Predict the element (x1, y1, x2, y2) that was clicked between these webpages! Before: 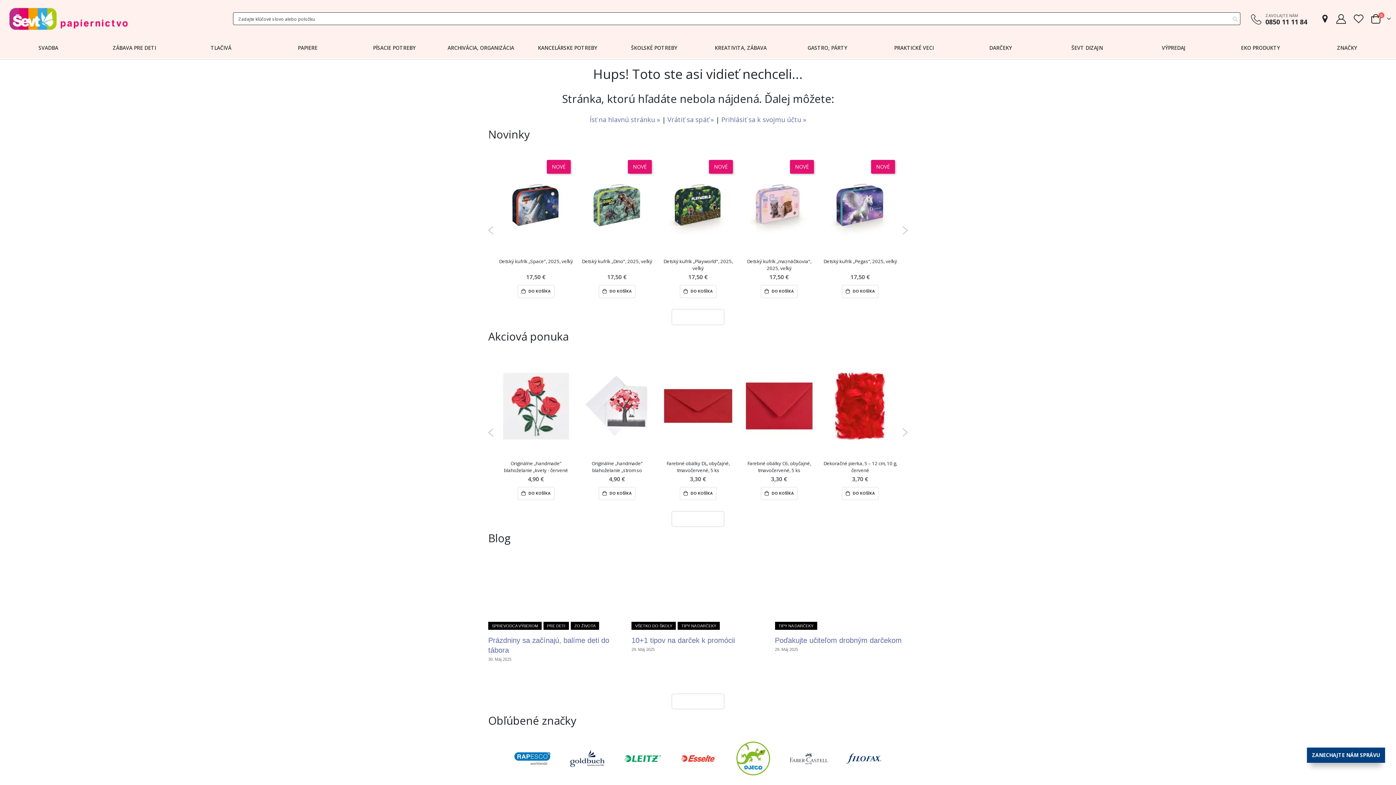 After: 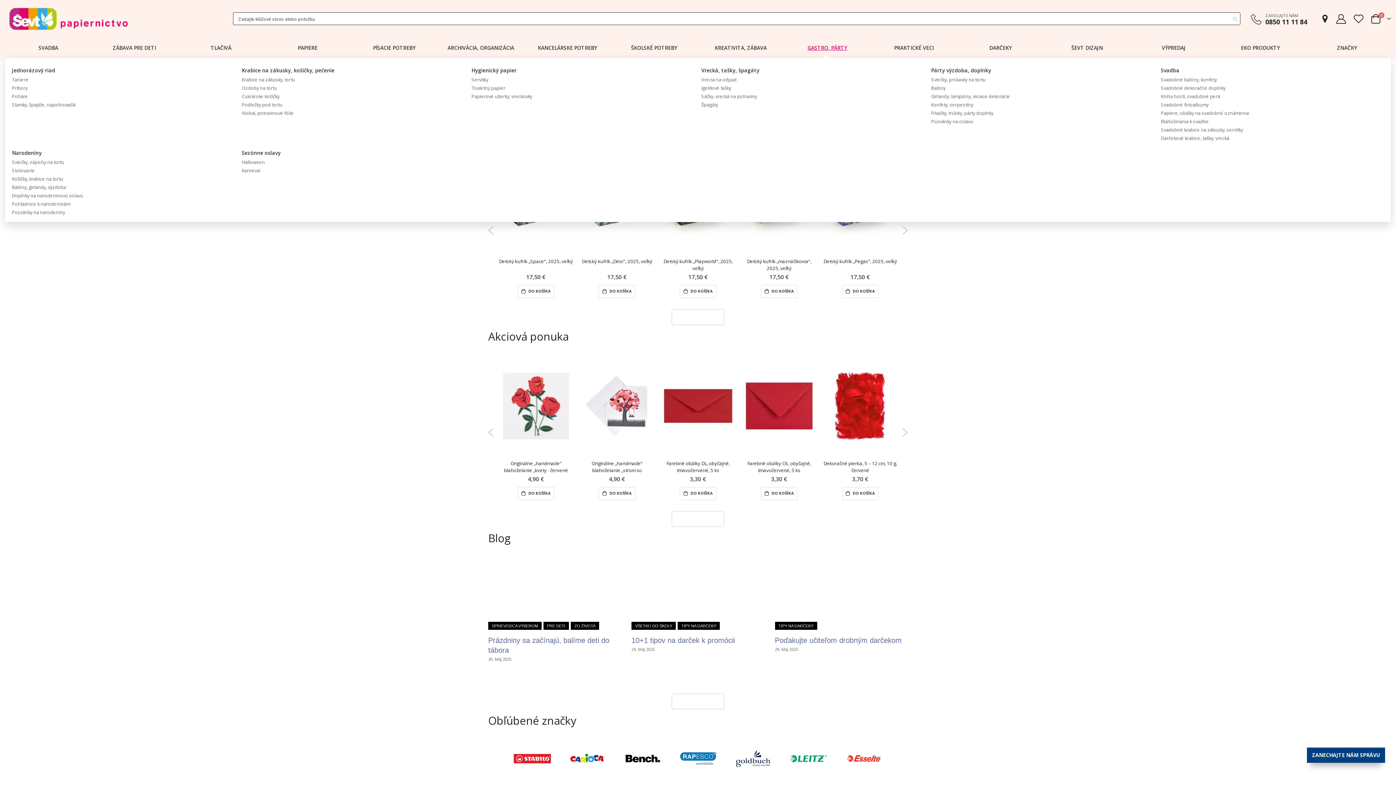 Action: bbox: (783, 37, 871, 58) label: GASTRO, PÁRTY